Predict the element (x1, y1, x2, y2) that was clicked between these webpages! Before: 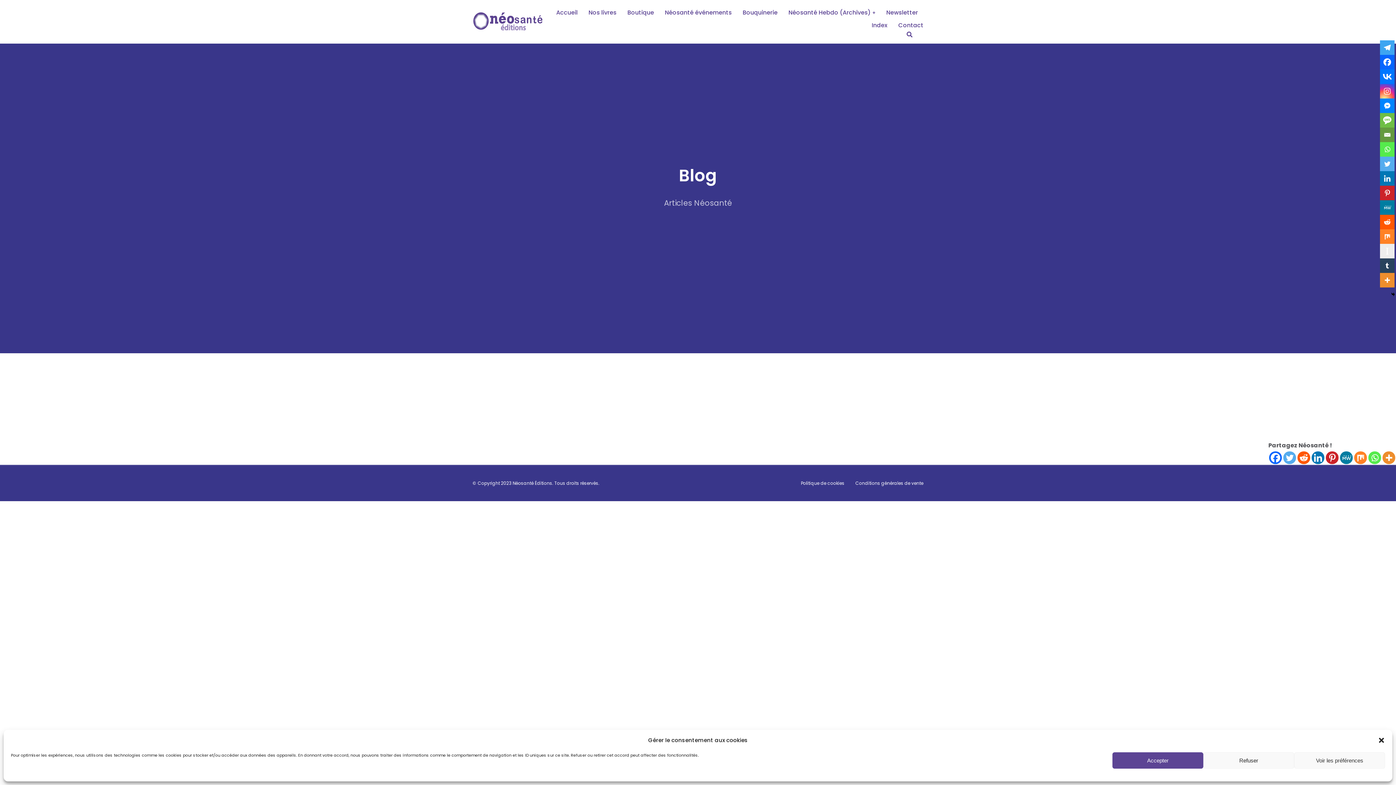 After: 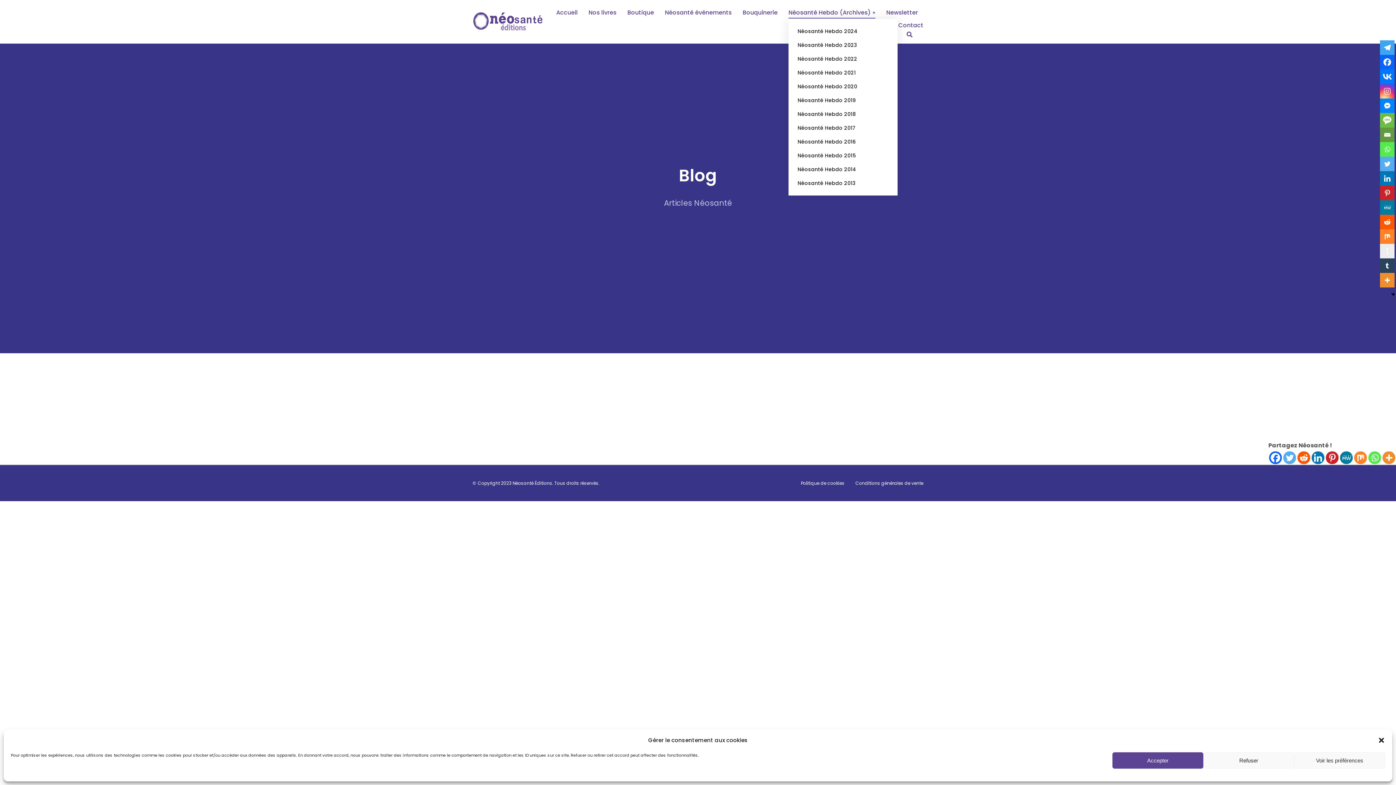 Action: bbox: (788, 6, 875, 18) label: Néosanté Hebdo (Archives)